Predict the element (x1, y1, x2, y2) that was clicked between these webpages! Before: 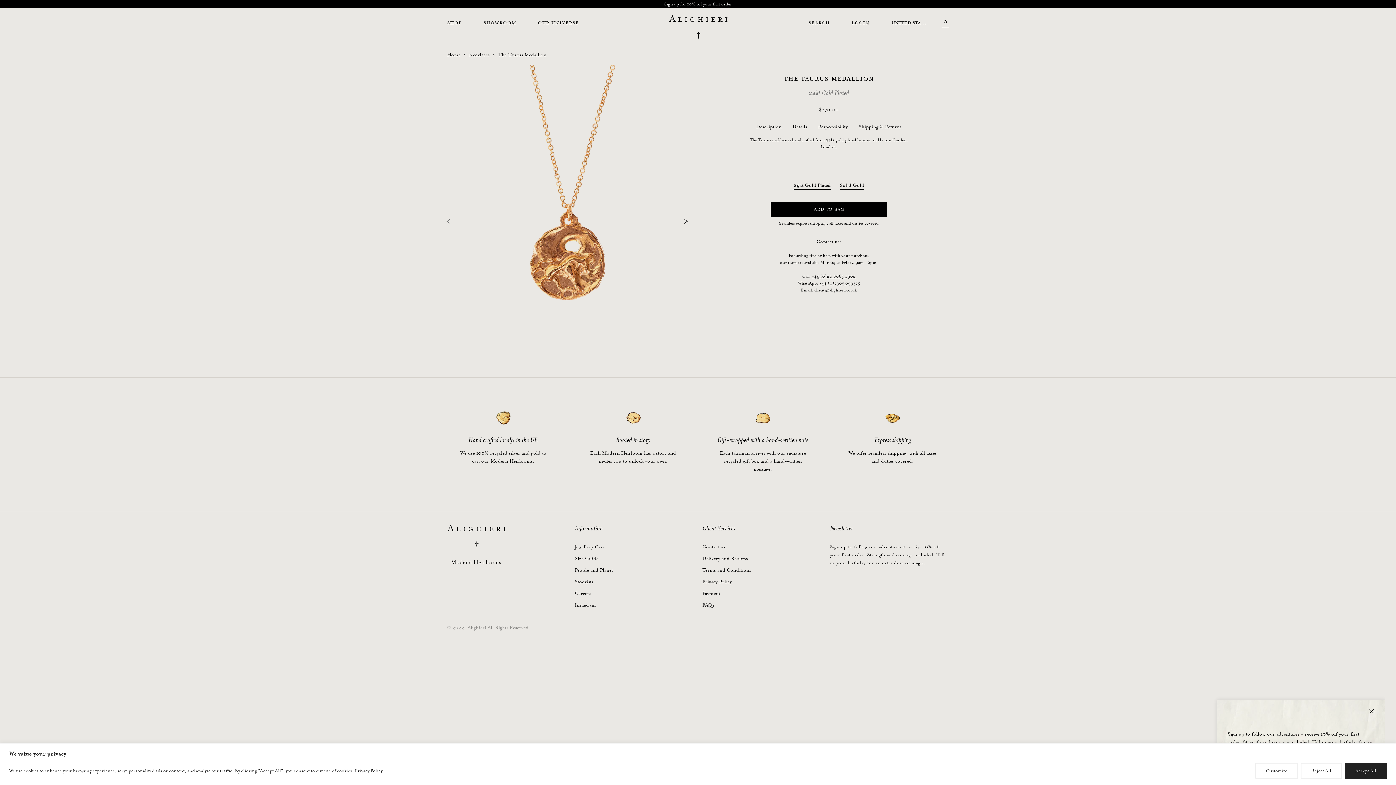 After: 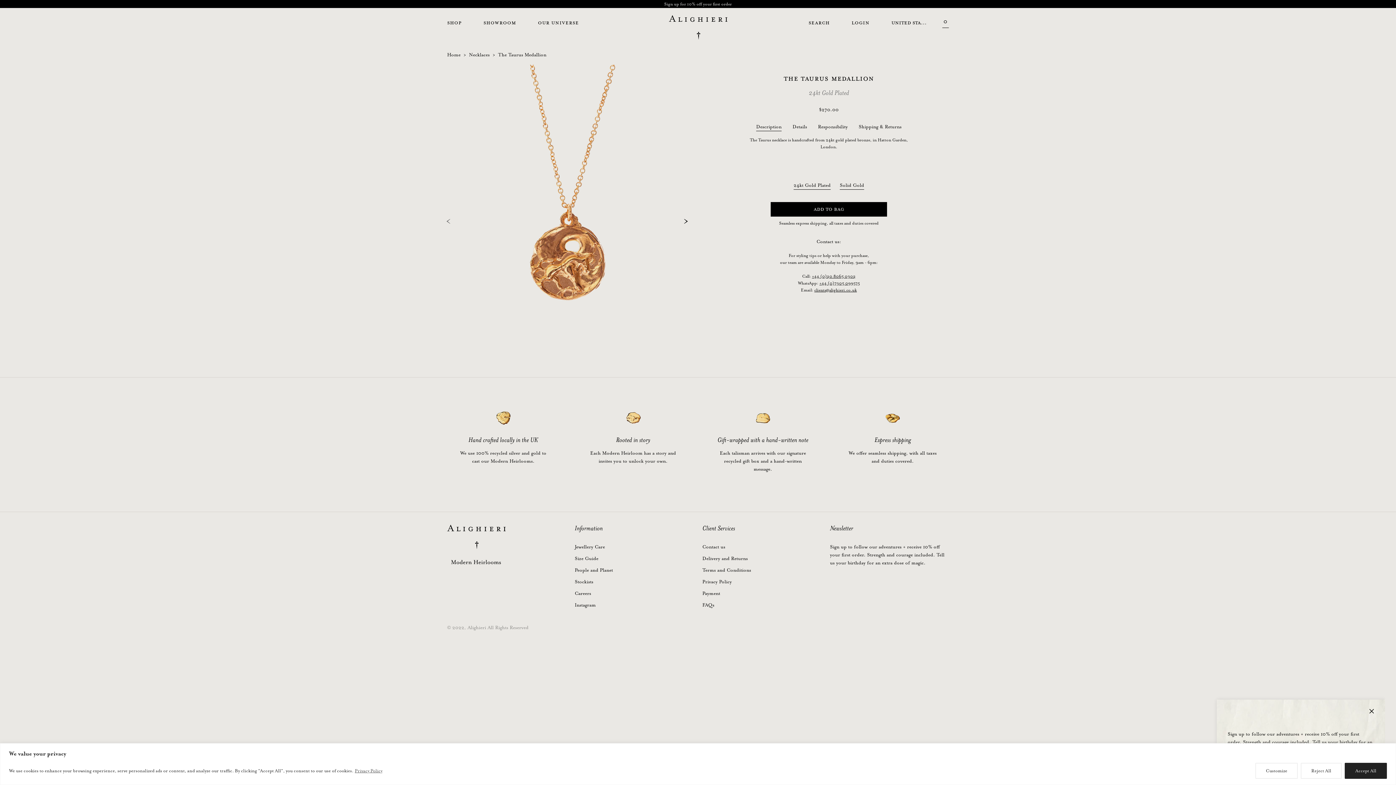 Action: bbox: (354, 767, 382, 774) label: Privacy Policy